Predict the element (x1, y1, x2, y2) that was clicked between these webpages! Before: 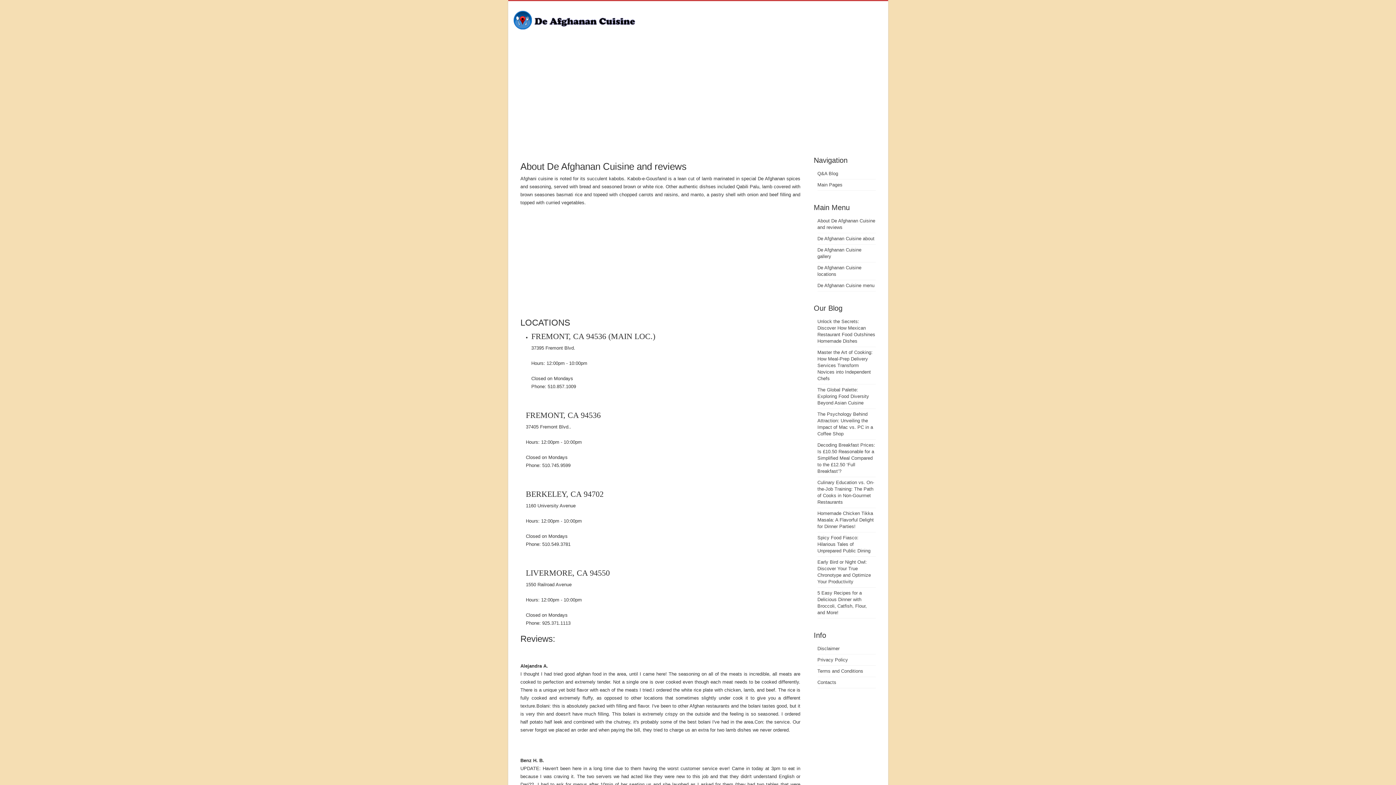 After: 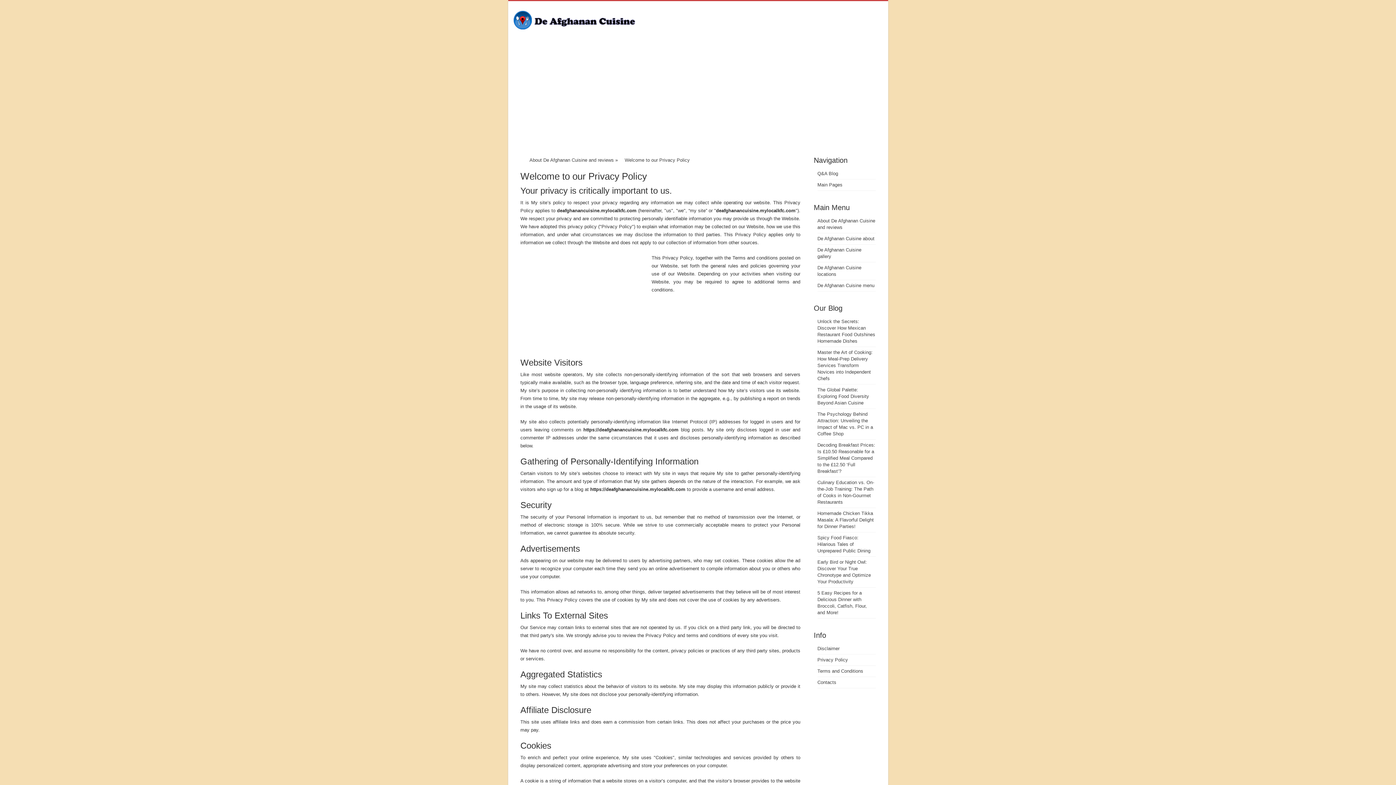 Action: label: Privacy Policy bbox: (817, 657, 848, 662)